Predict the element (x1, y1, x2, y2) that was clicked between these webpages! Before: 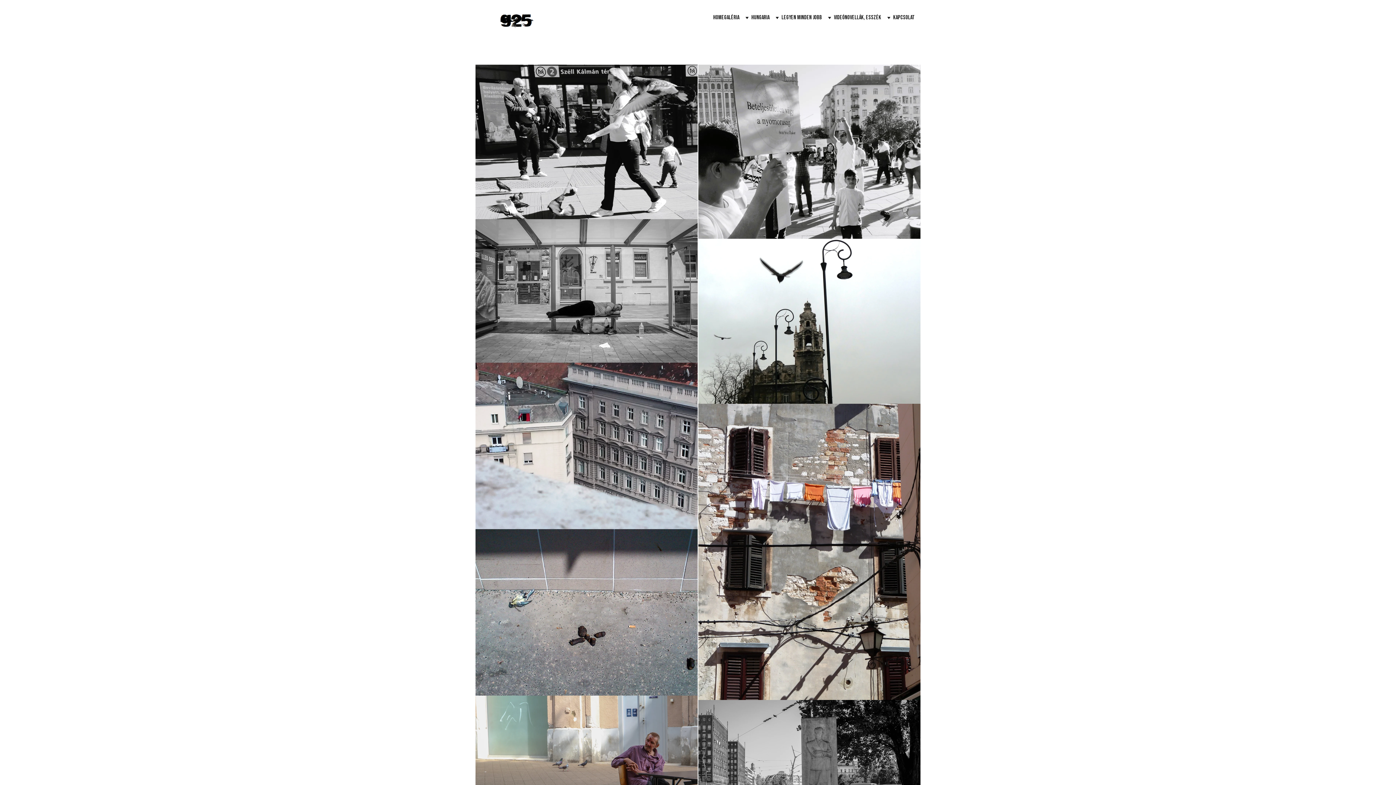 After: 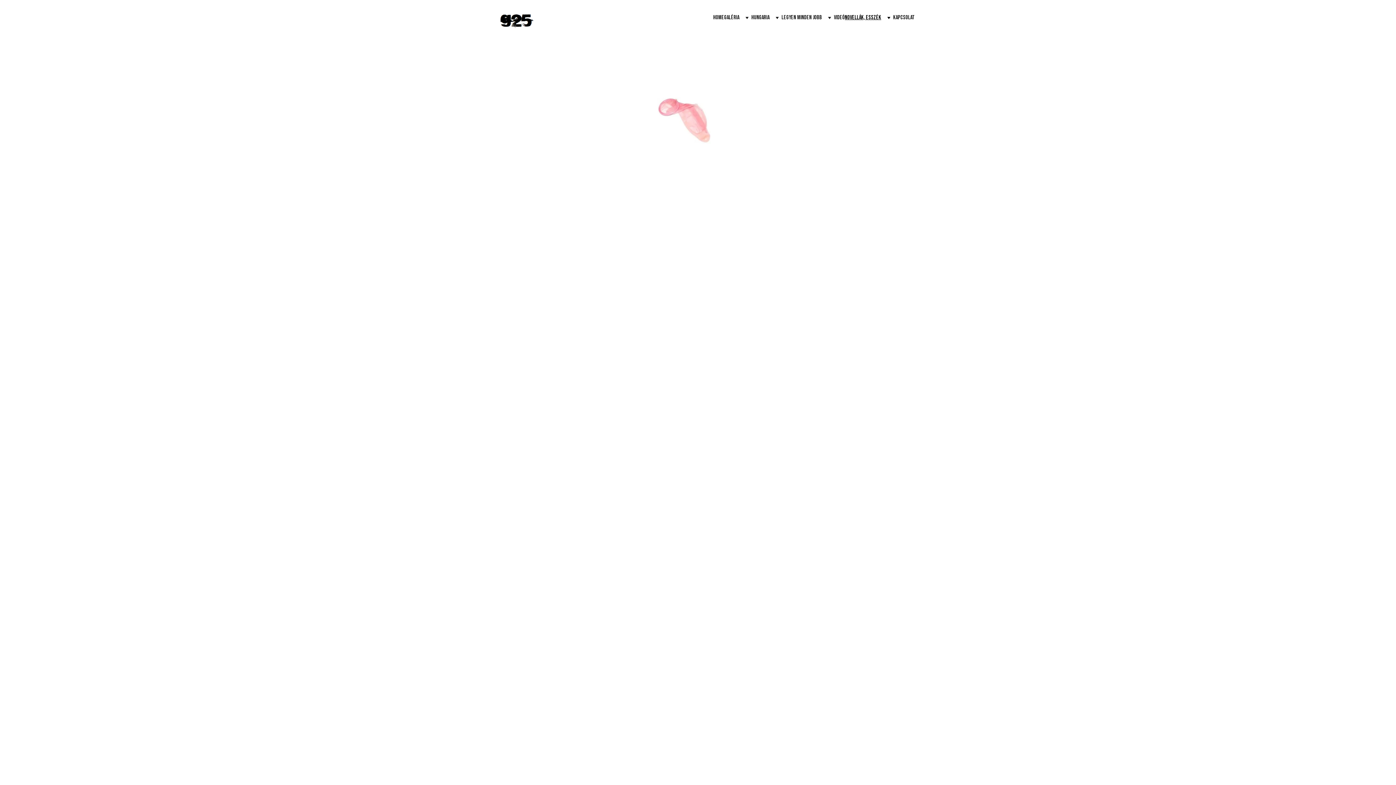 Action: bbox: (845, 12, 881, 22) label: Novellák, esszék